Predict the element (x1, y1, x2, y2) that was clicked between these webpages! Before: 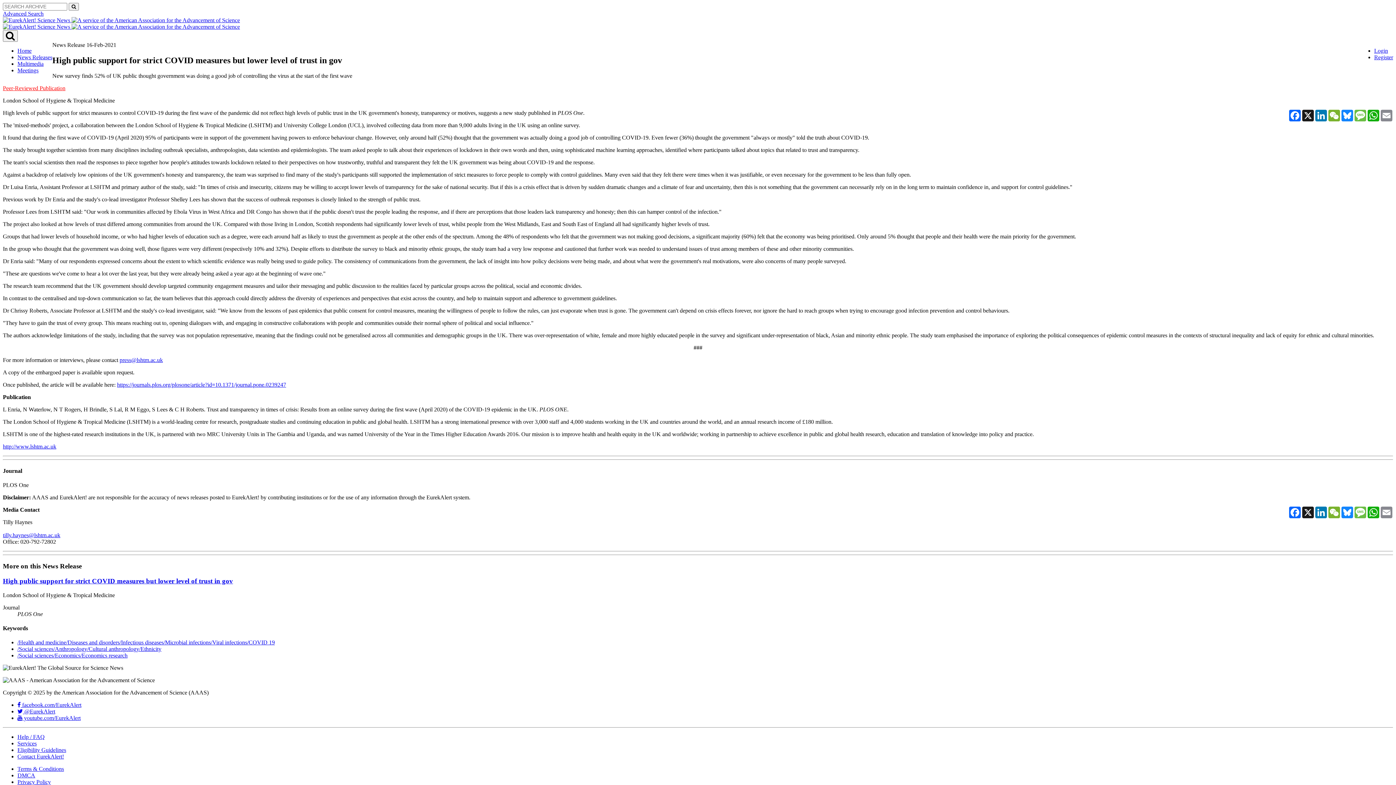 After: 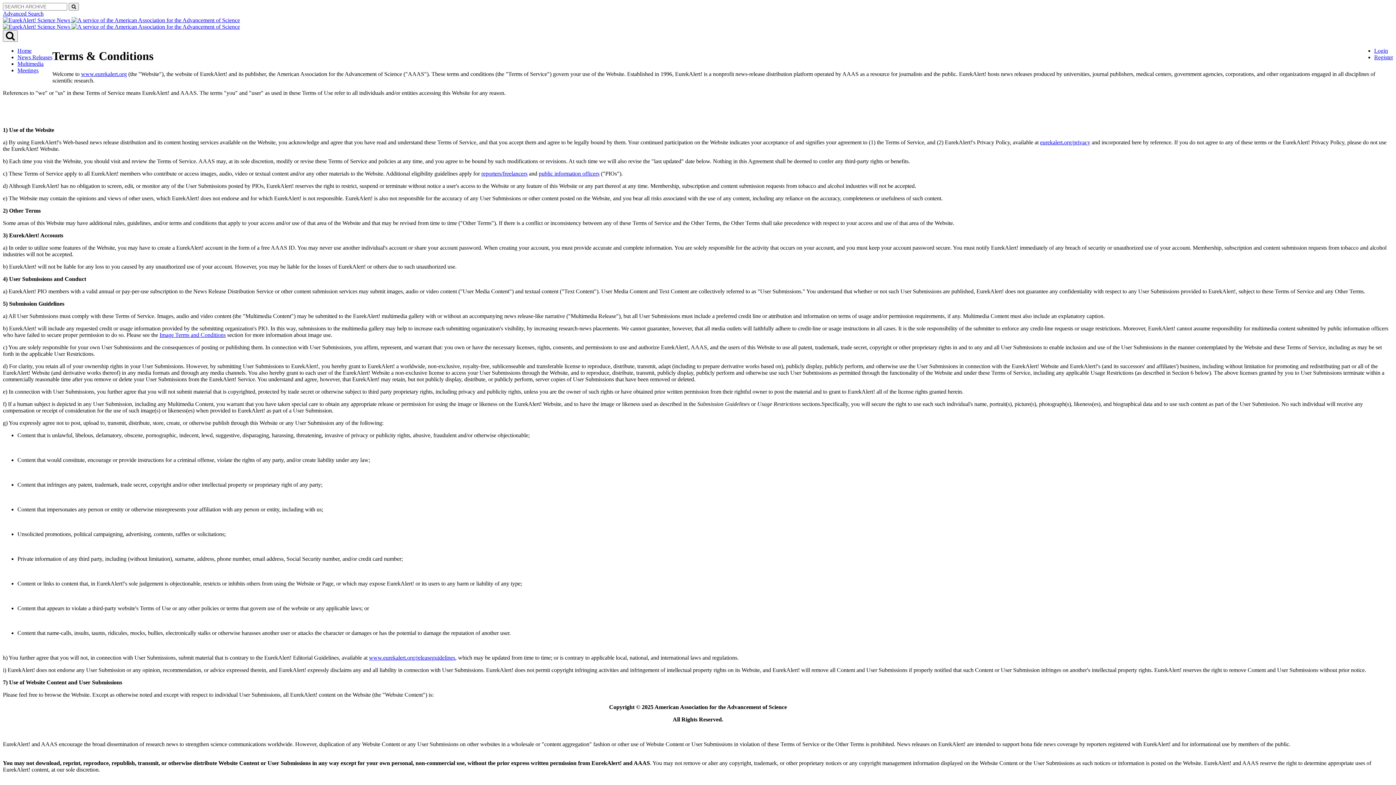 Action: label: Terms & Conditions bbox: (17, 766, 64, 772)